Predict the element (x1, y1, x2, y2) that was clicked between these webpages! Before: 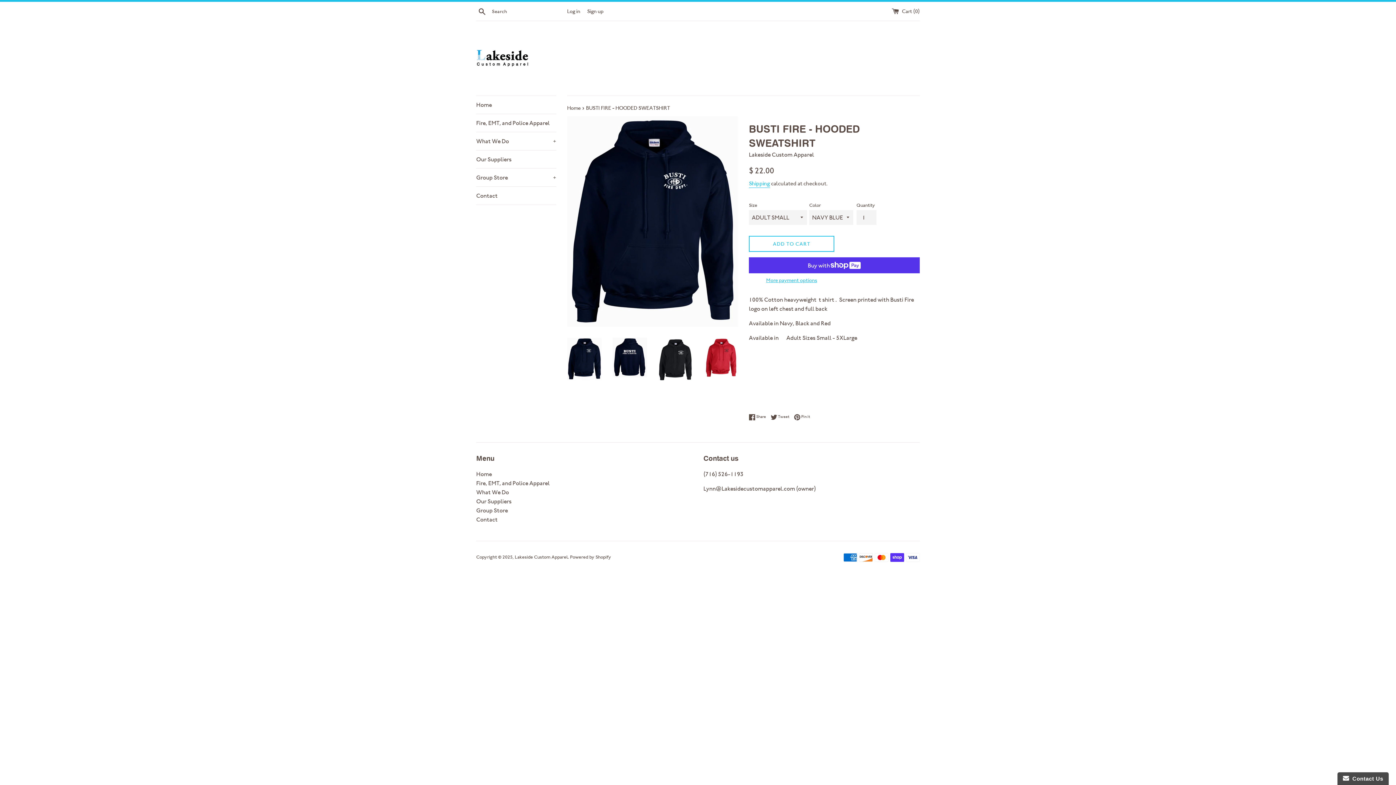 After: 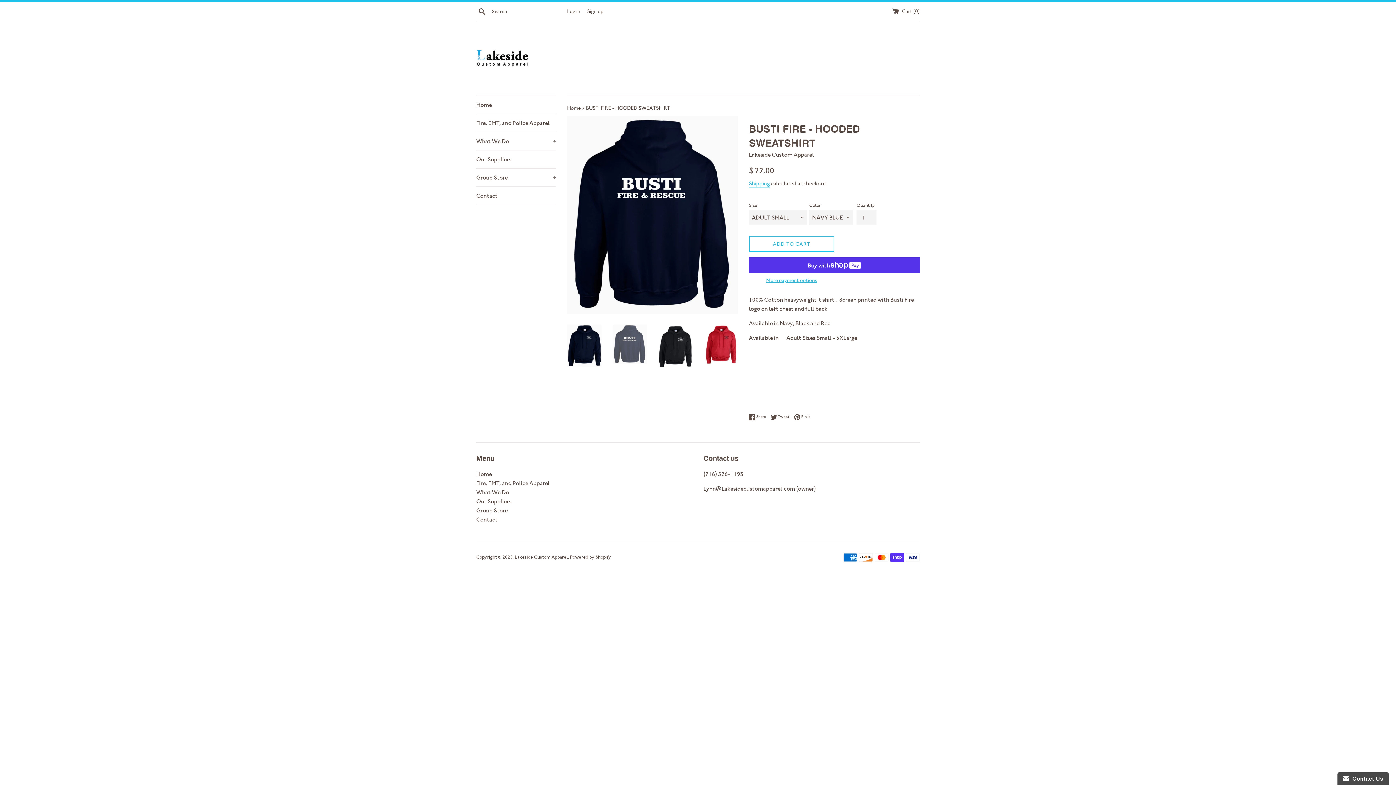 Action: bbox: (612, 337, 647, 377)